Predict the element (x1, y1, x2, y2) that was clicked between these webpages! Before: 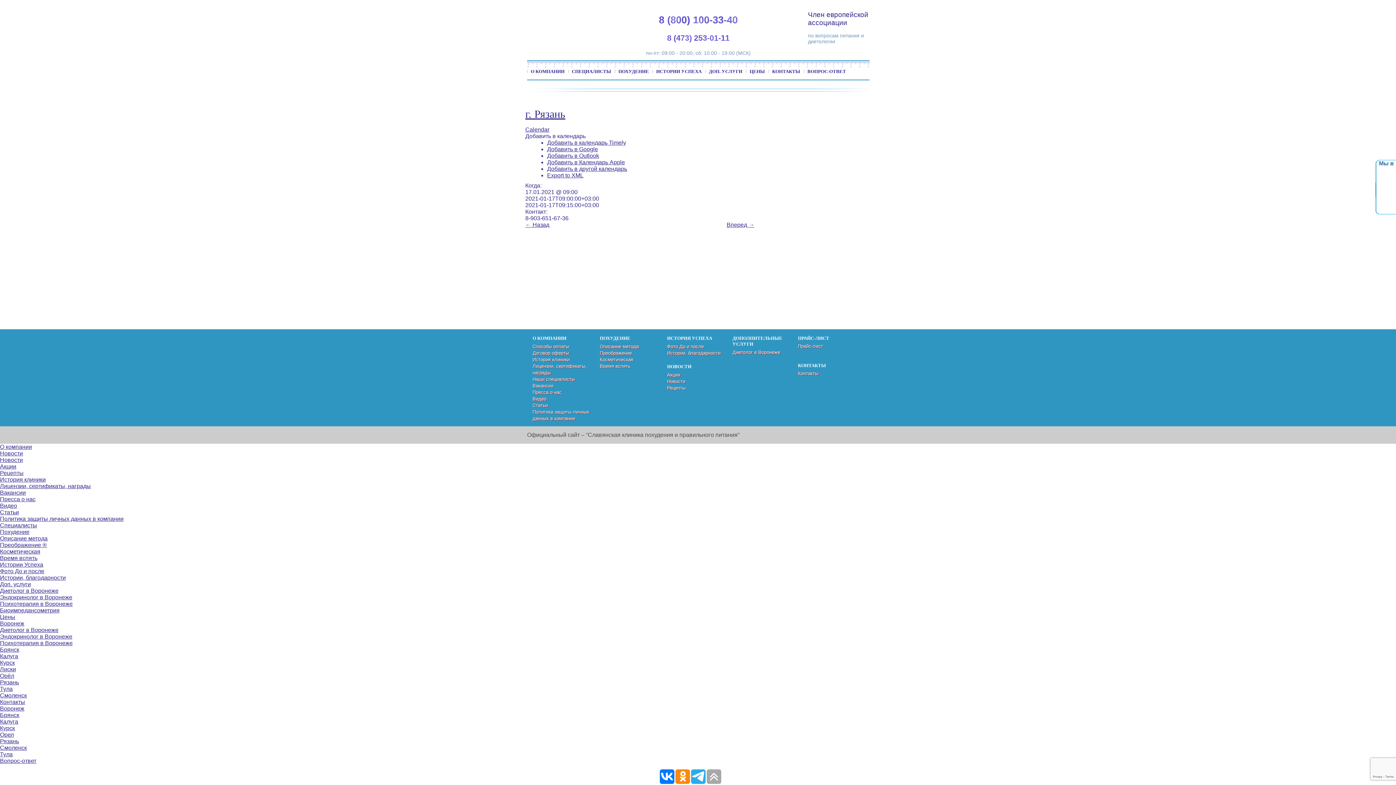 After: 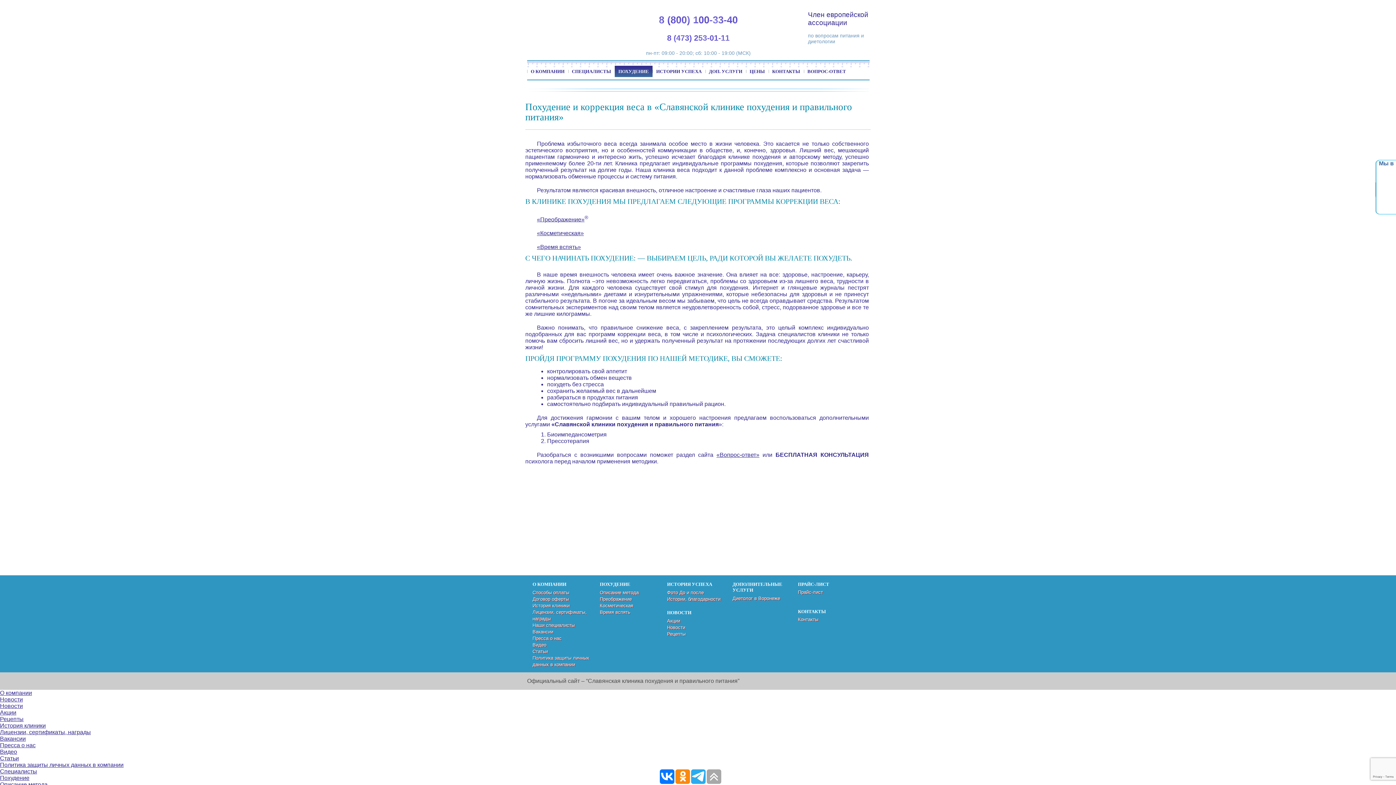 Action: label: Похудение bbox: (0, 529, 29, 535)